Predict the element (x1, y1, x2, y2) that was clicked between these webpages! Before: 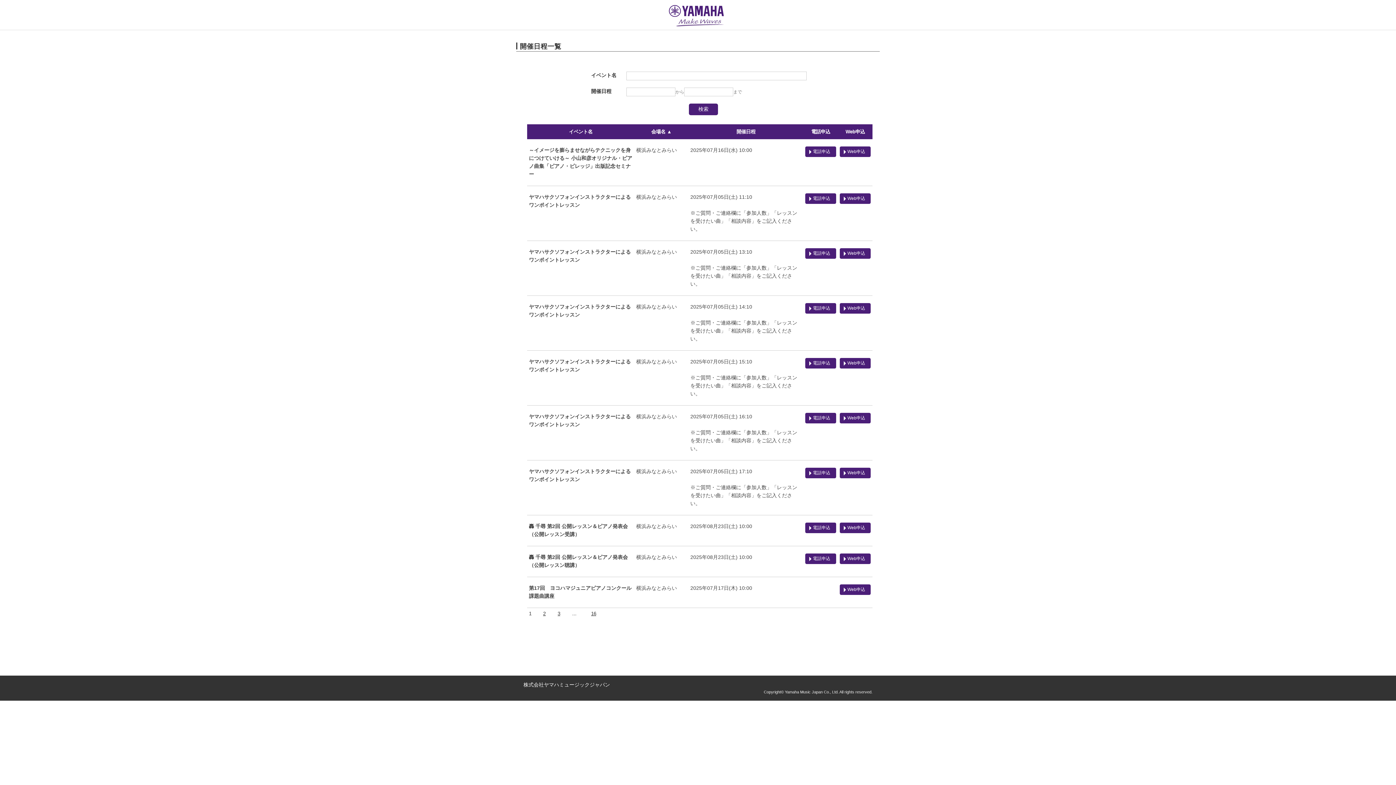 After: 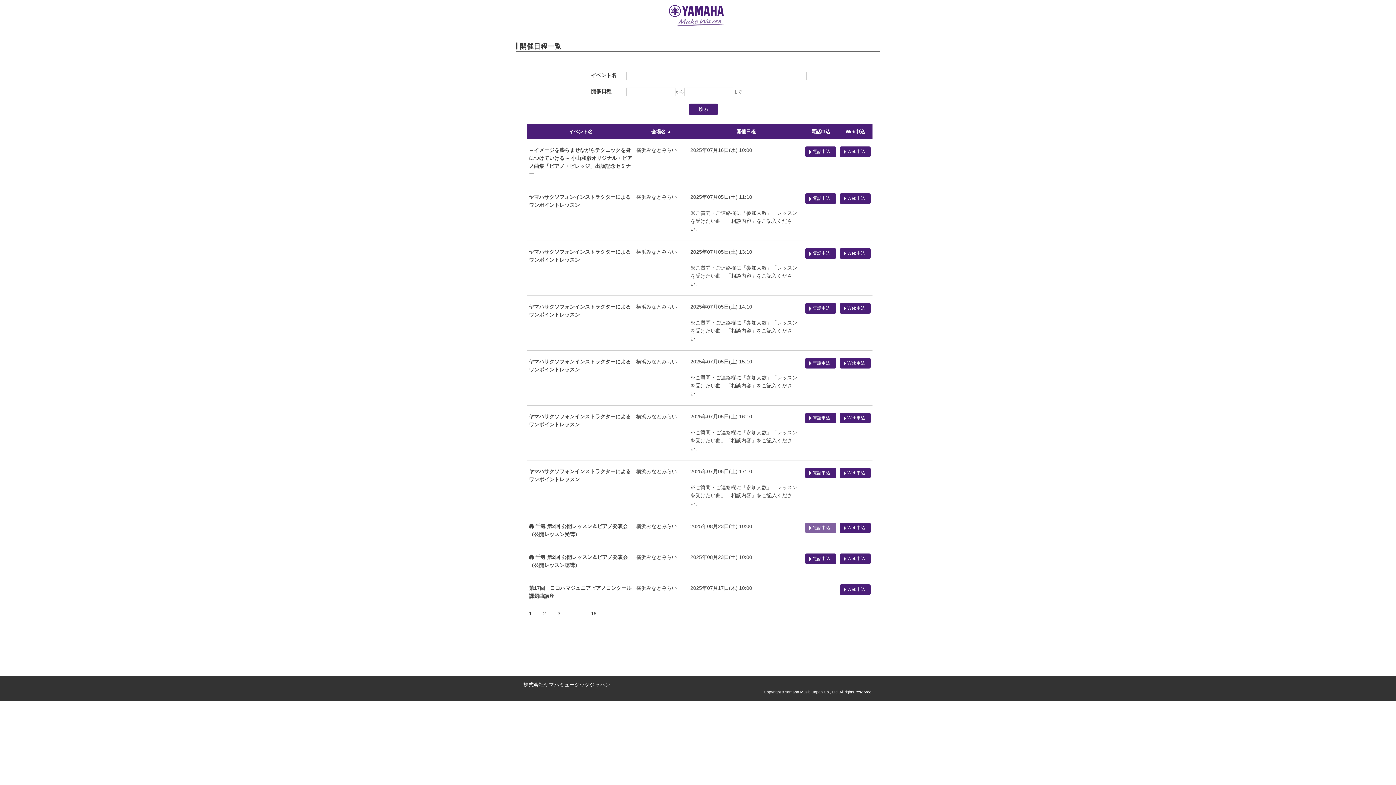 Action: label: 電話申込 bbox: (805, 523, 836, 533)